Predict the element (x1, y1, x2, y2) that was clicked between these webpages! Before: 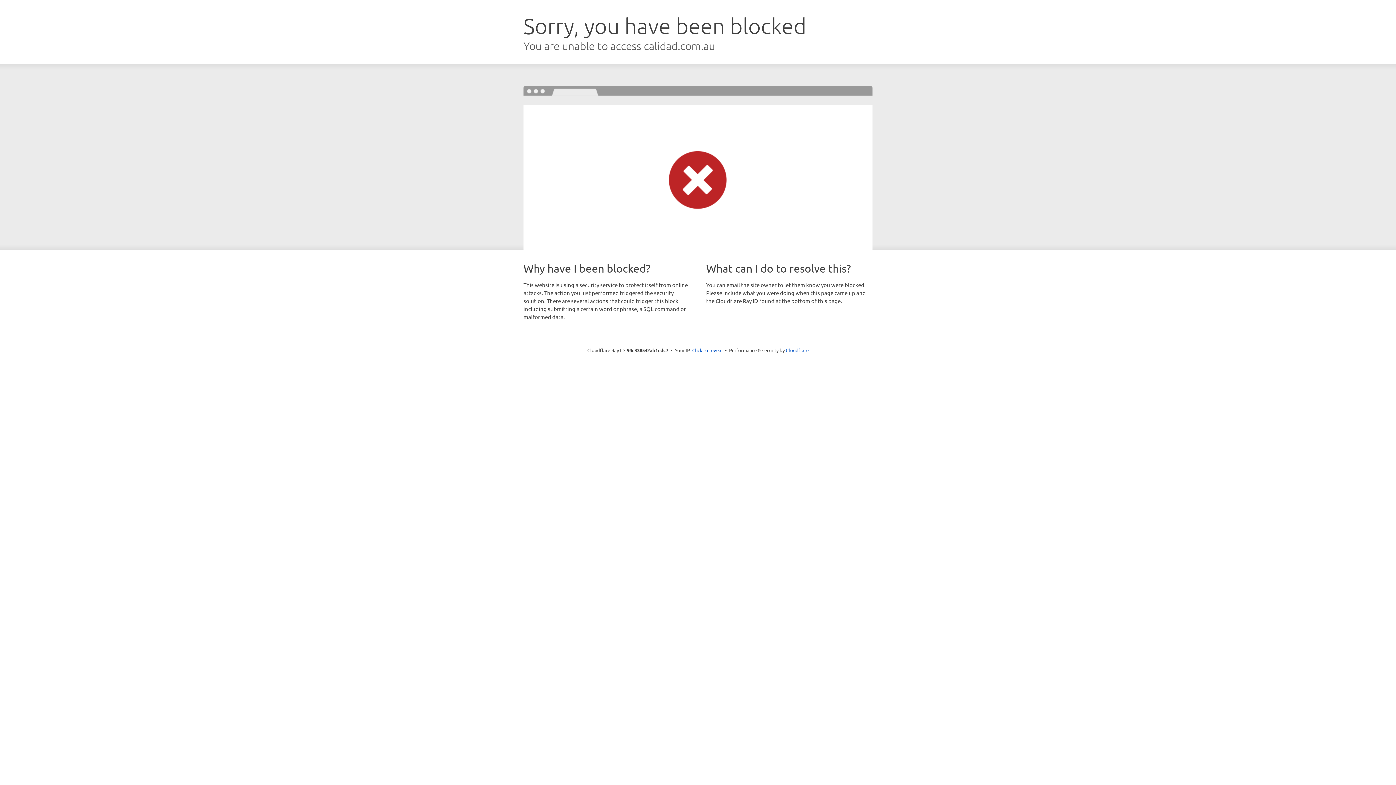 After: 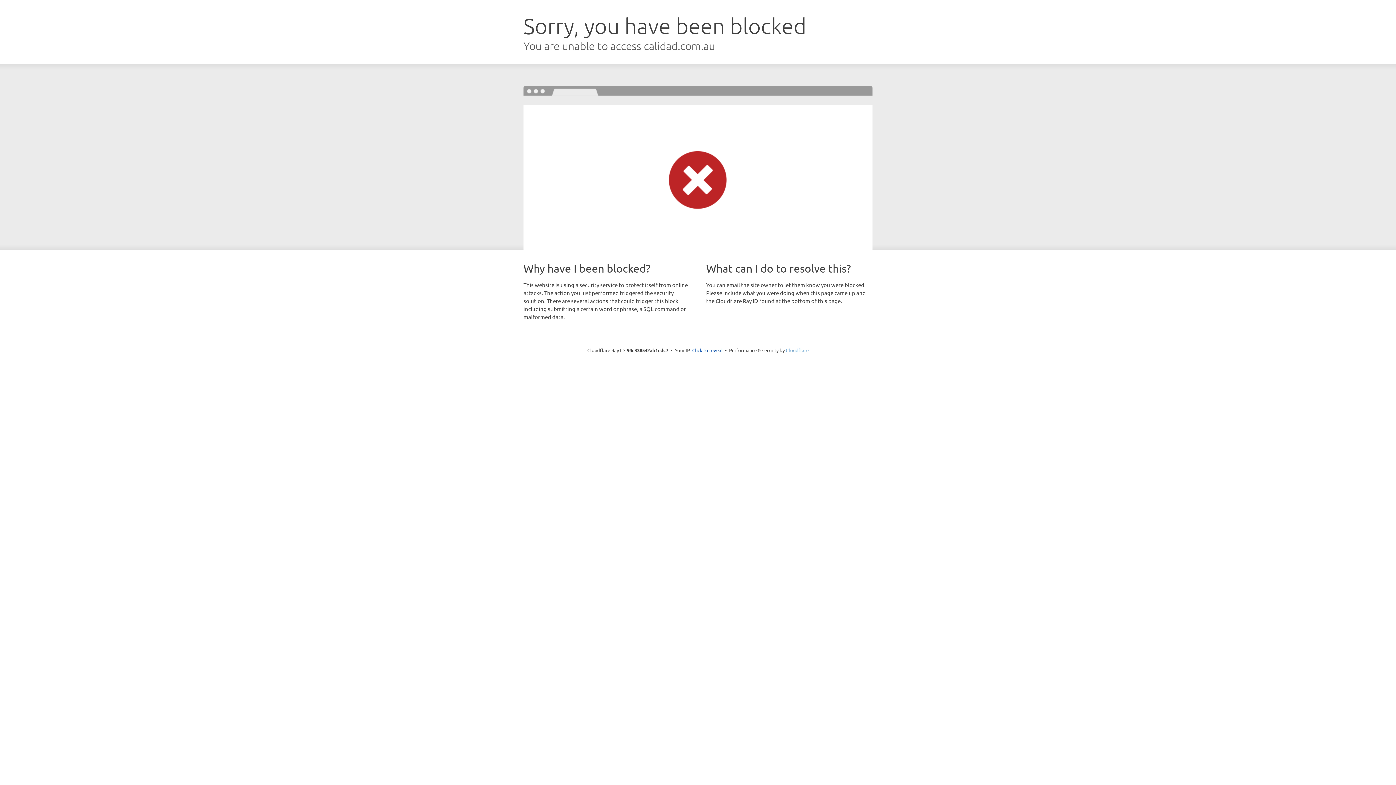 Action: label: Cloudflare bbox: (786, 347, 808, 353)